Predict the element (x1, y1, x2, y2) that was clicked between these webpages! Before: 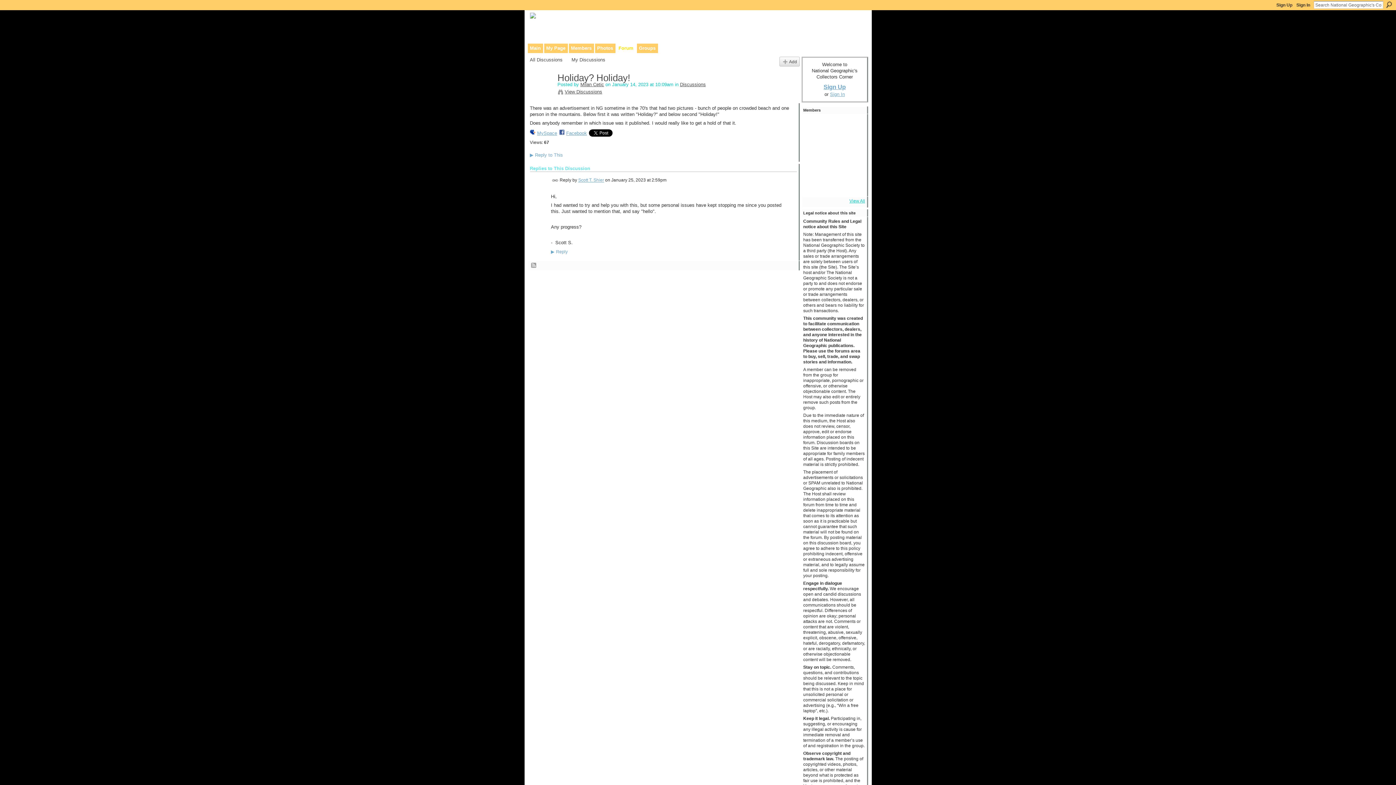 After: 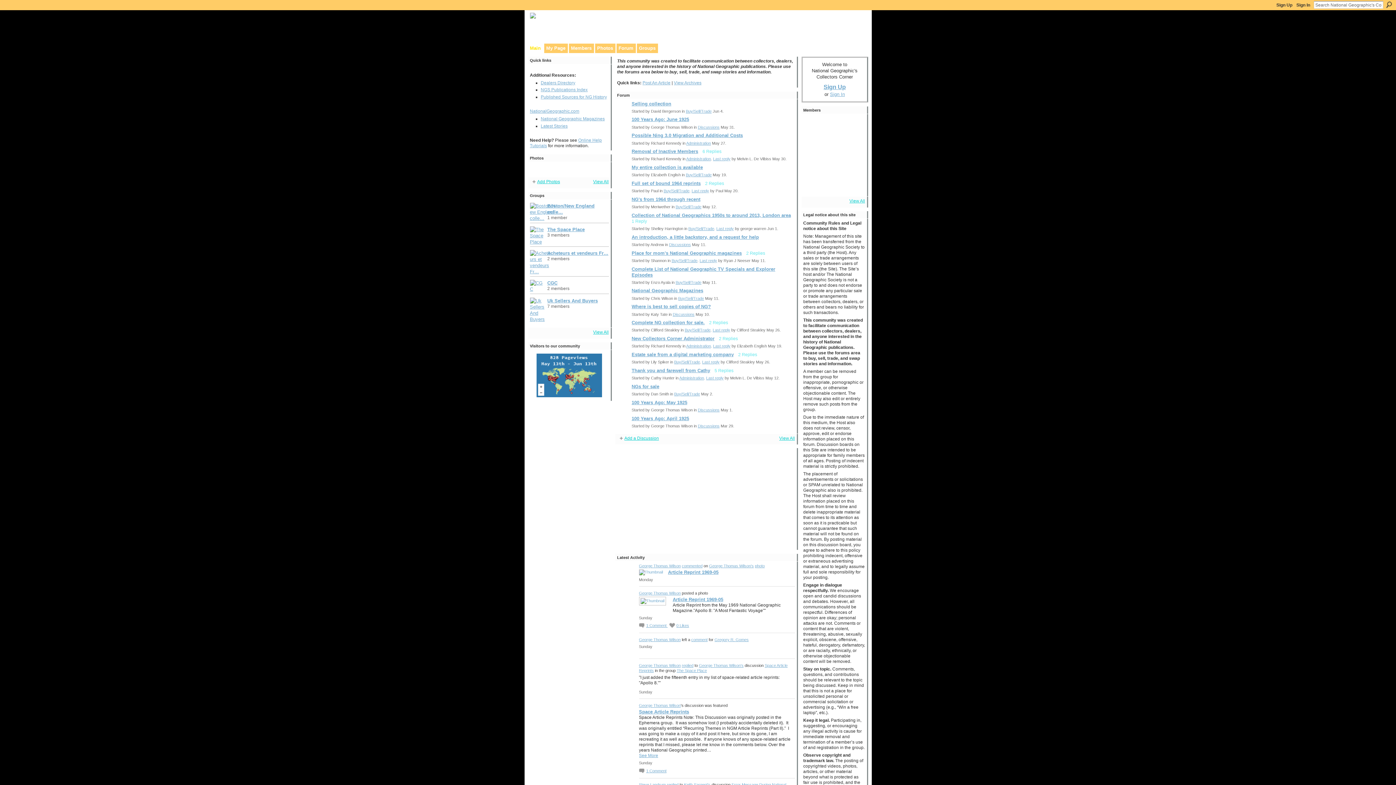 Action: bbox: (530, 13, 748, 26)